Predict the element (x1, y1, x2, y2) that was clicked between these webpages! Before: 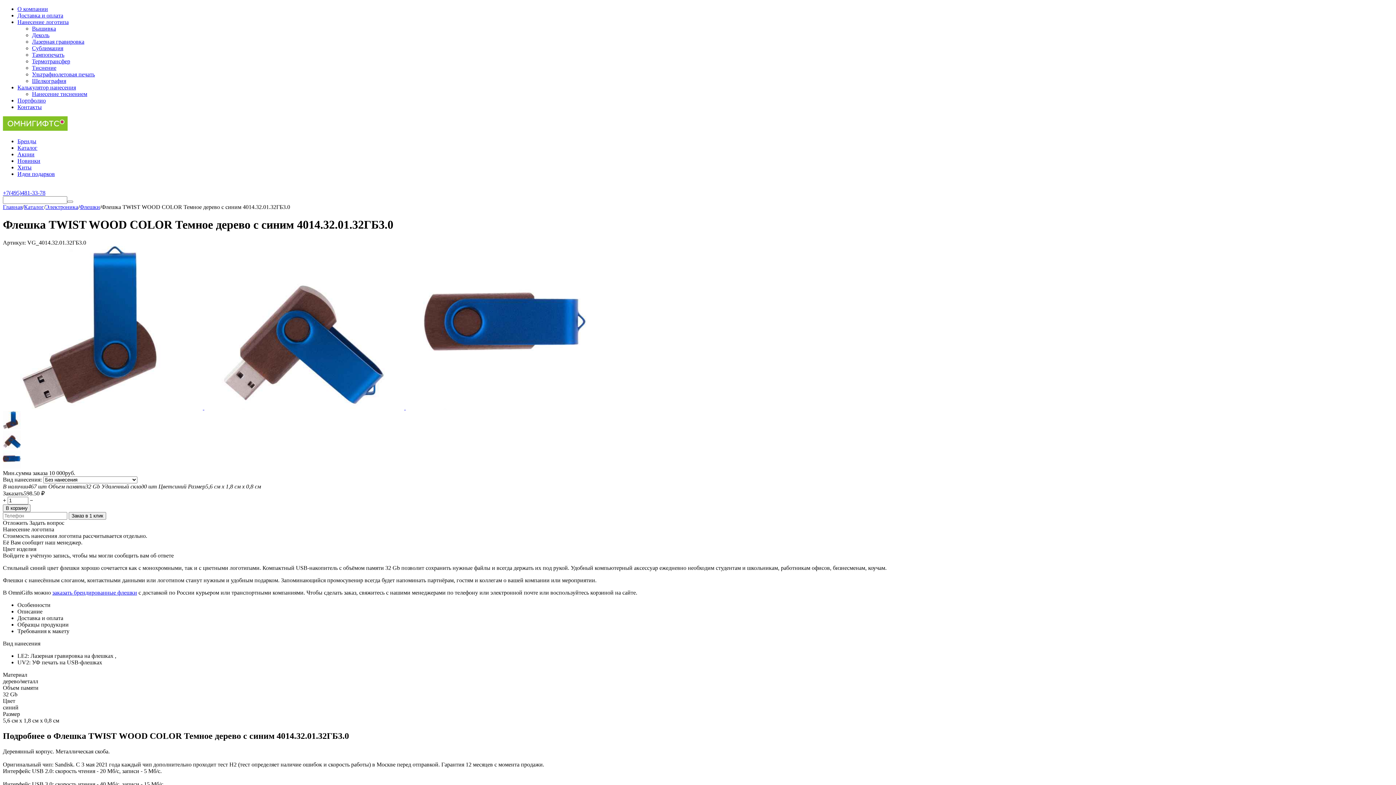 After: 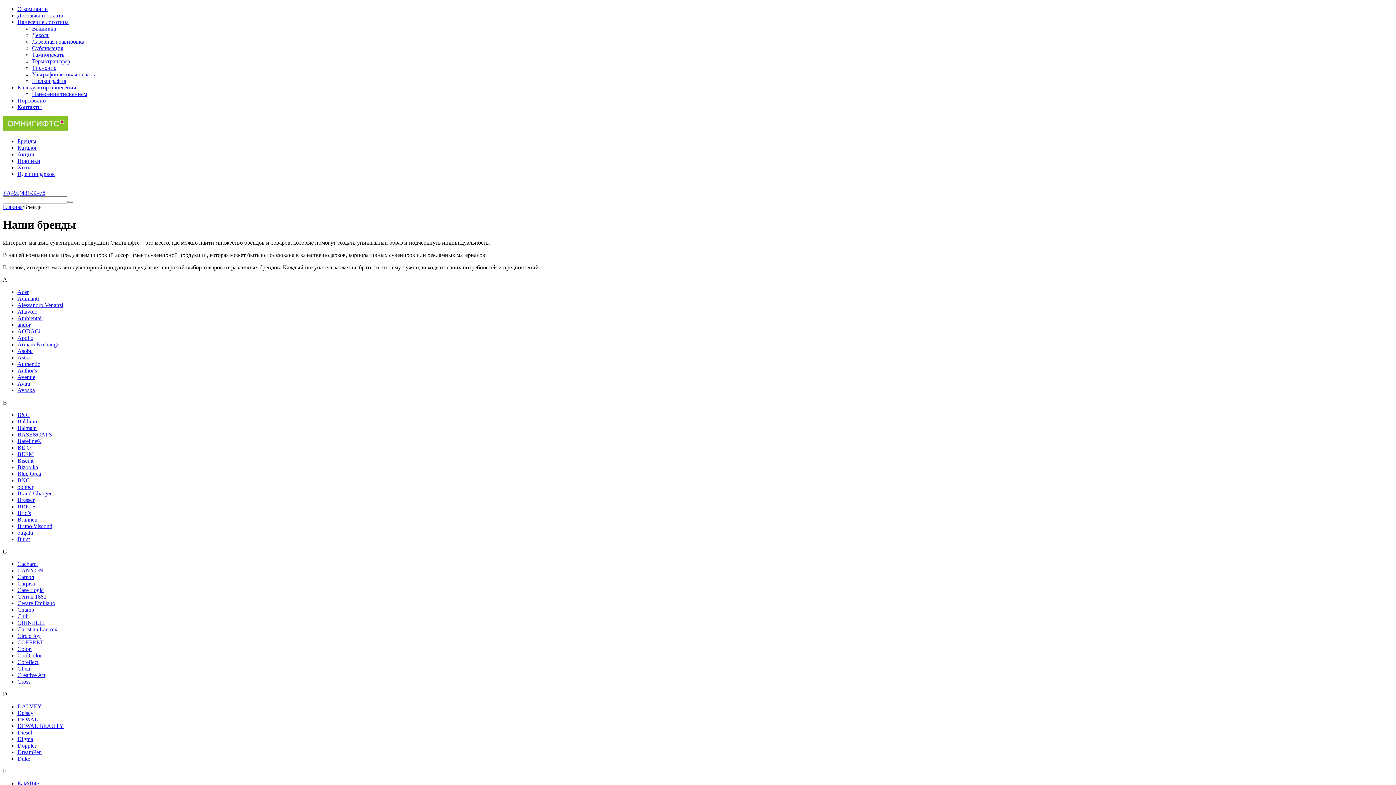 Action: label: Бренды bbox: (17, 138, 36, 144)